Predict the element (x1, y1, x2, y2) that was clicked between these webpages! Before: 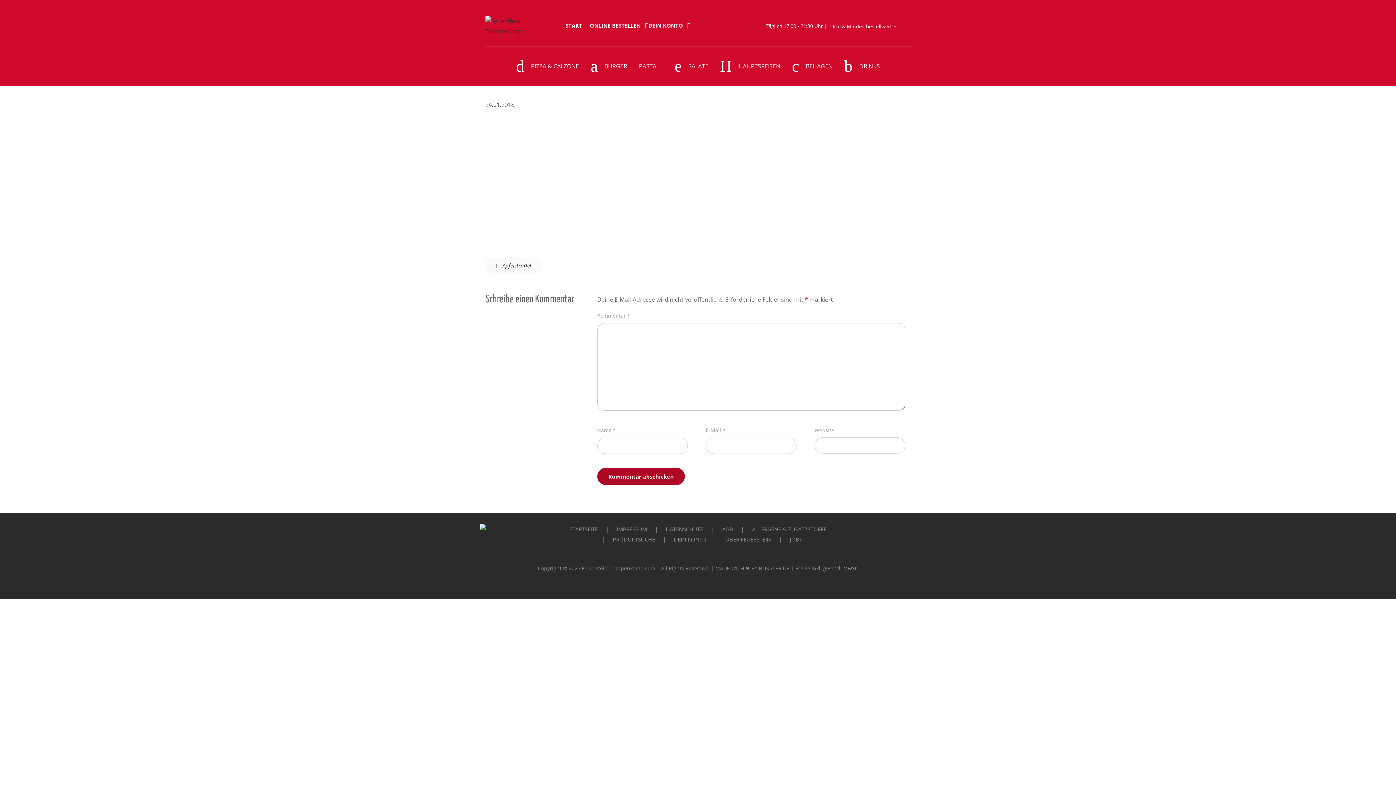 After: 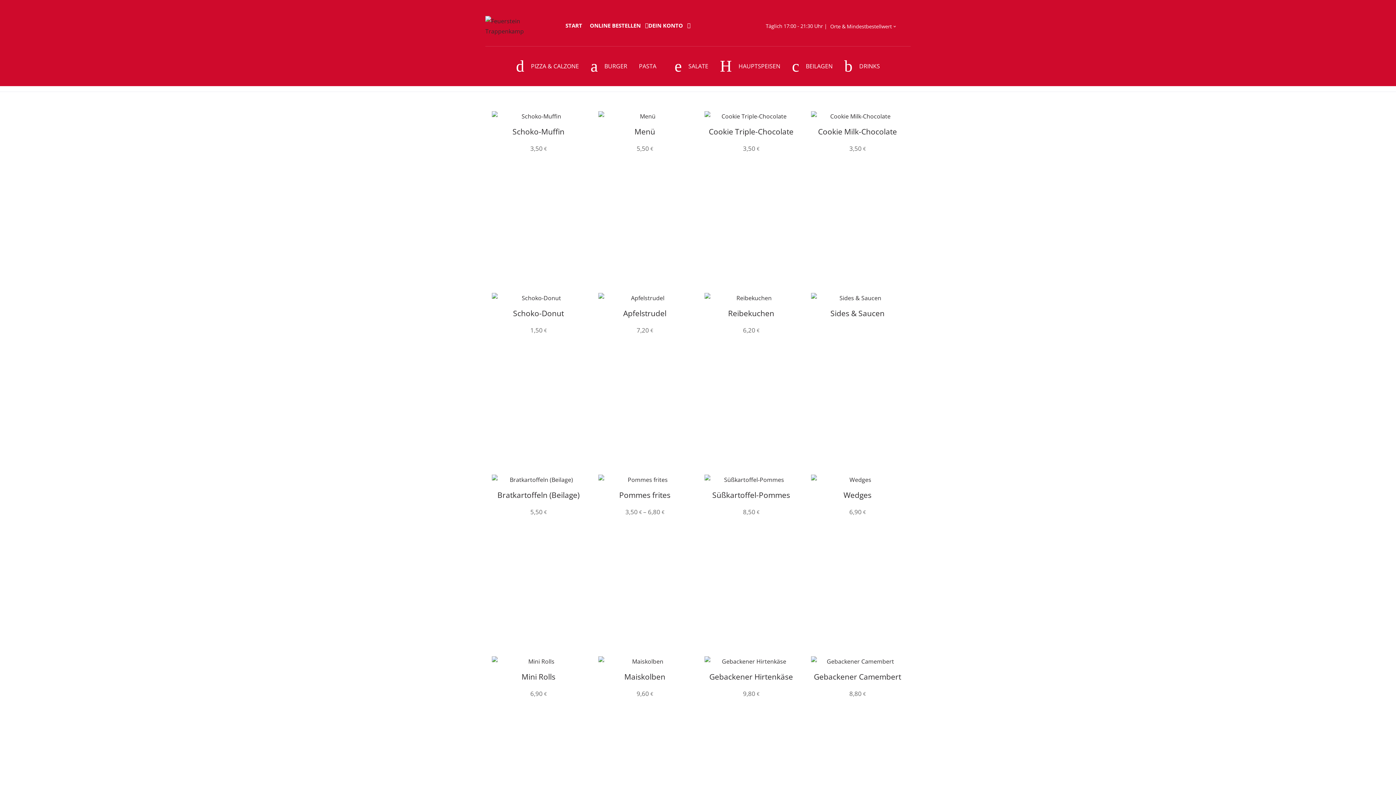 Action: bbox: (792, 46, 832, 86) label: BEILAGEN